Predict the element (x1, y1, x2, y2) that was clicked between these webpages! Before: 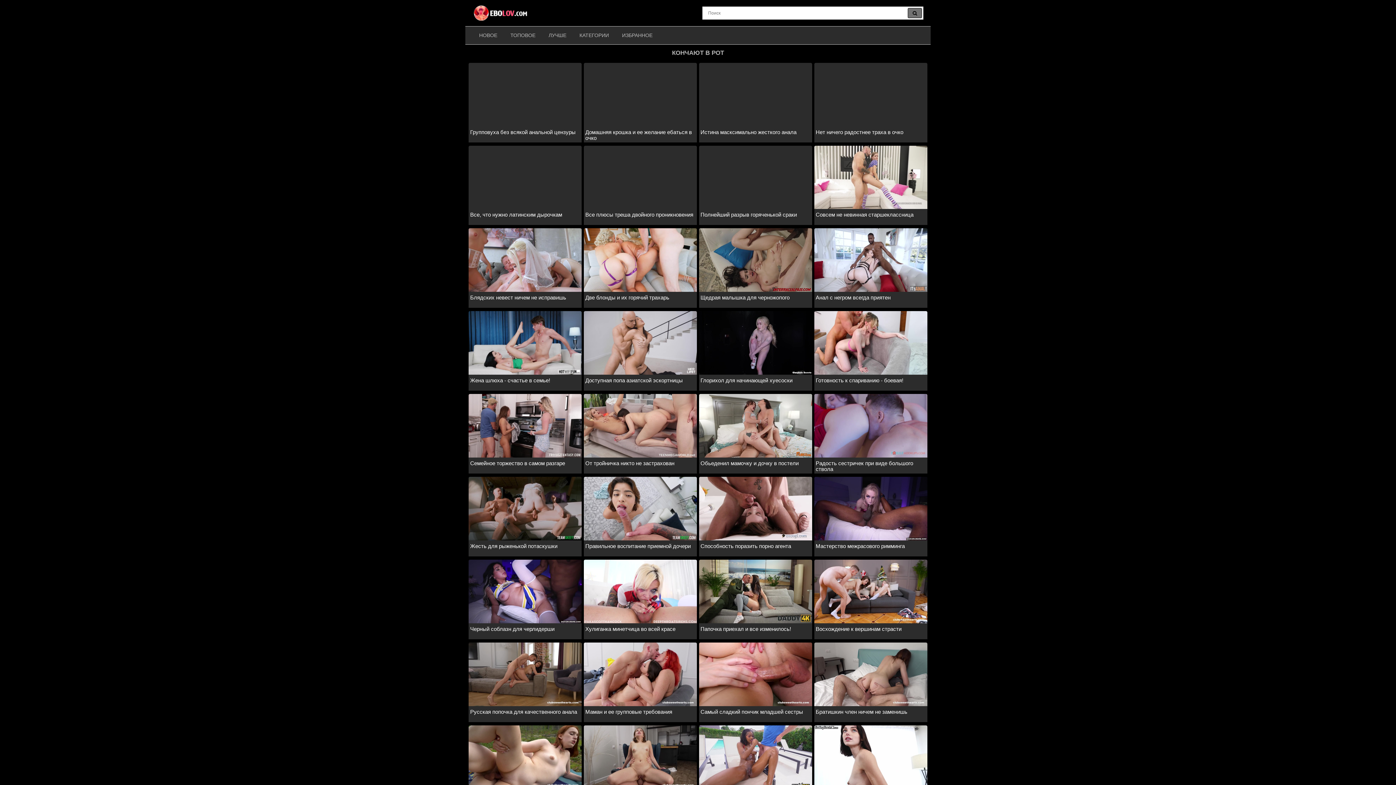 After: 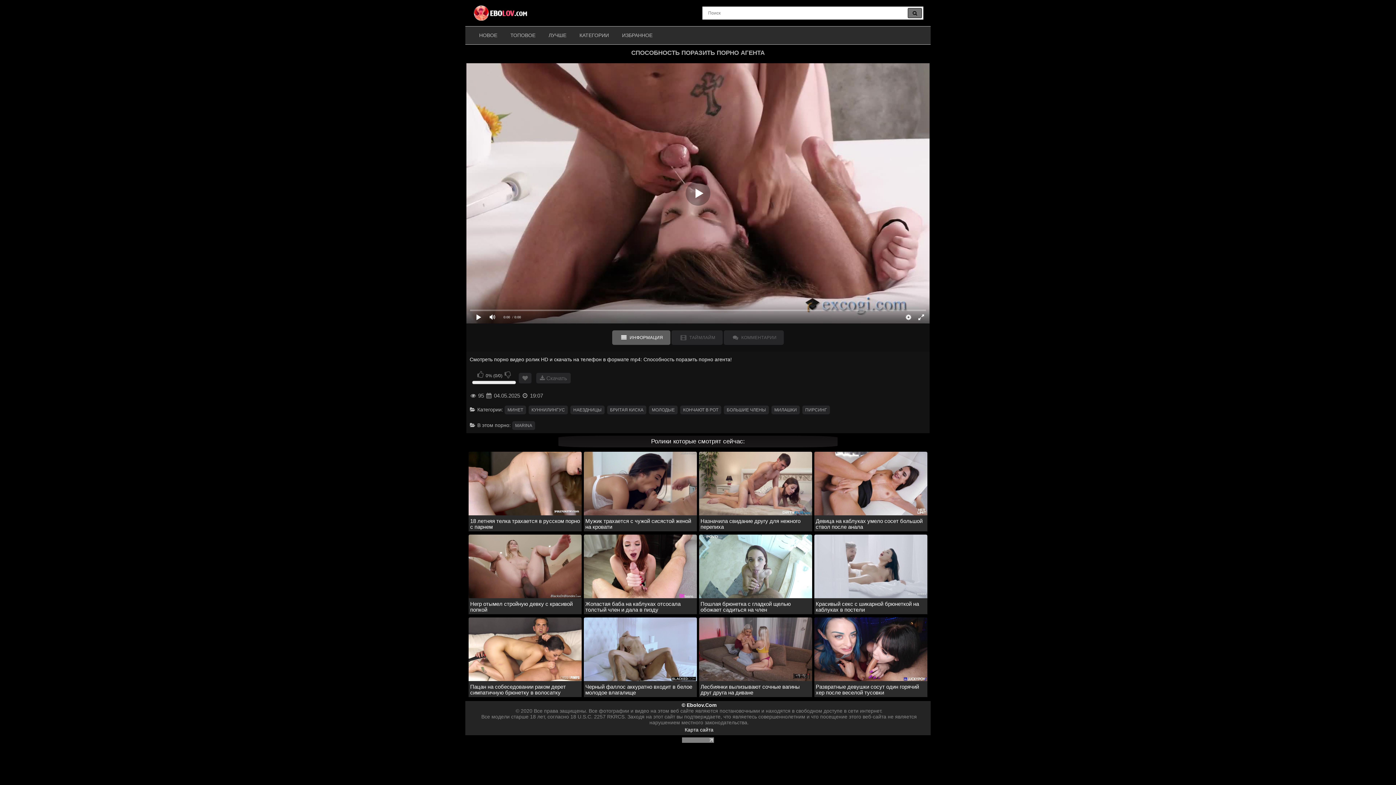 Action: label: Способность поразить порно агента bbox: (699, 477, 812, 556)